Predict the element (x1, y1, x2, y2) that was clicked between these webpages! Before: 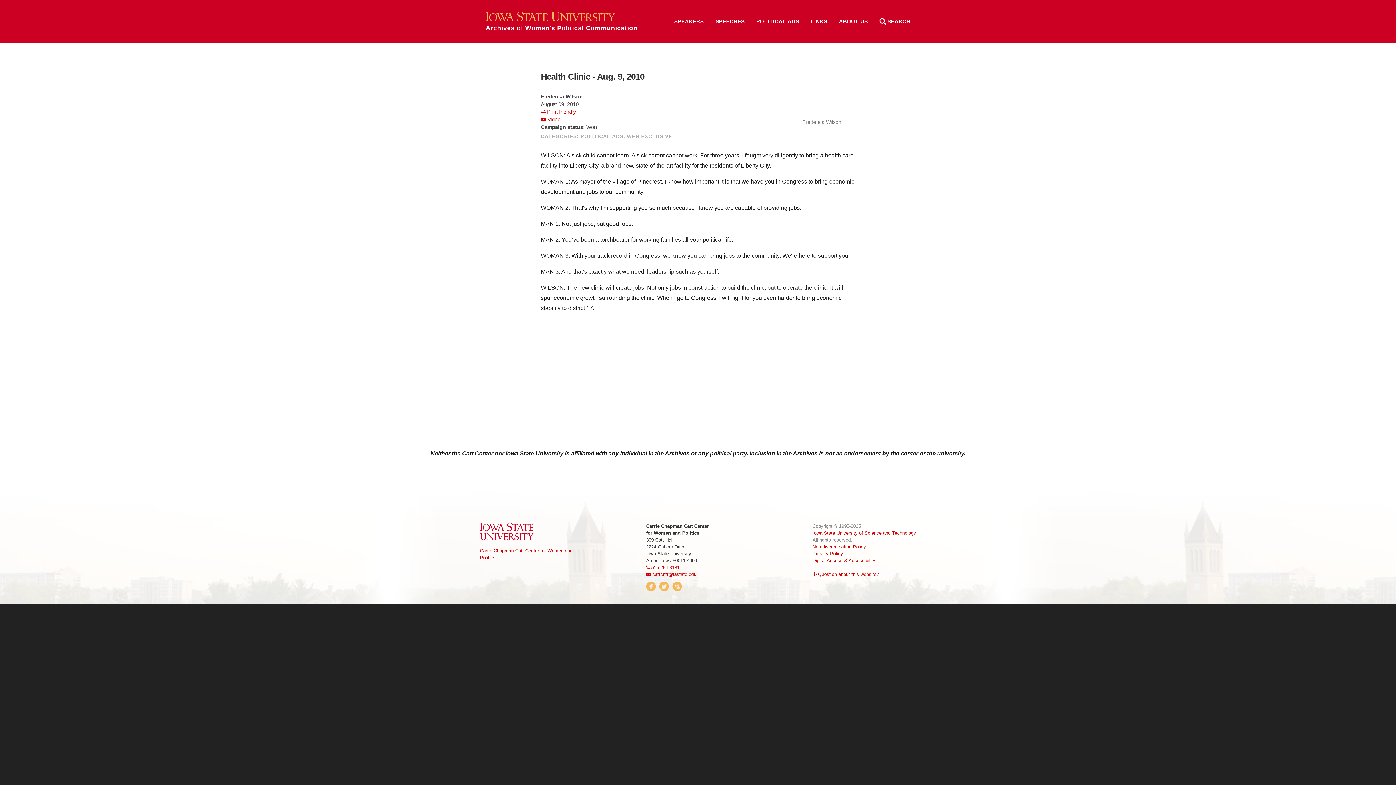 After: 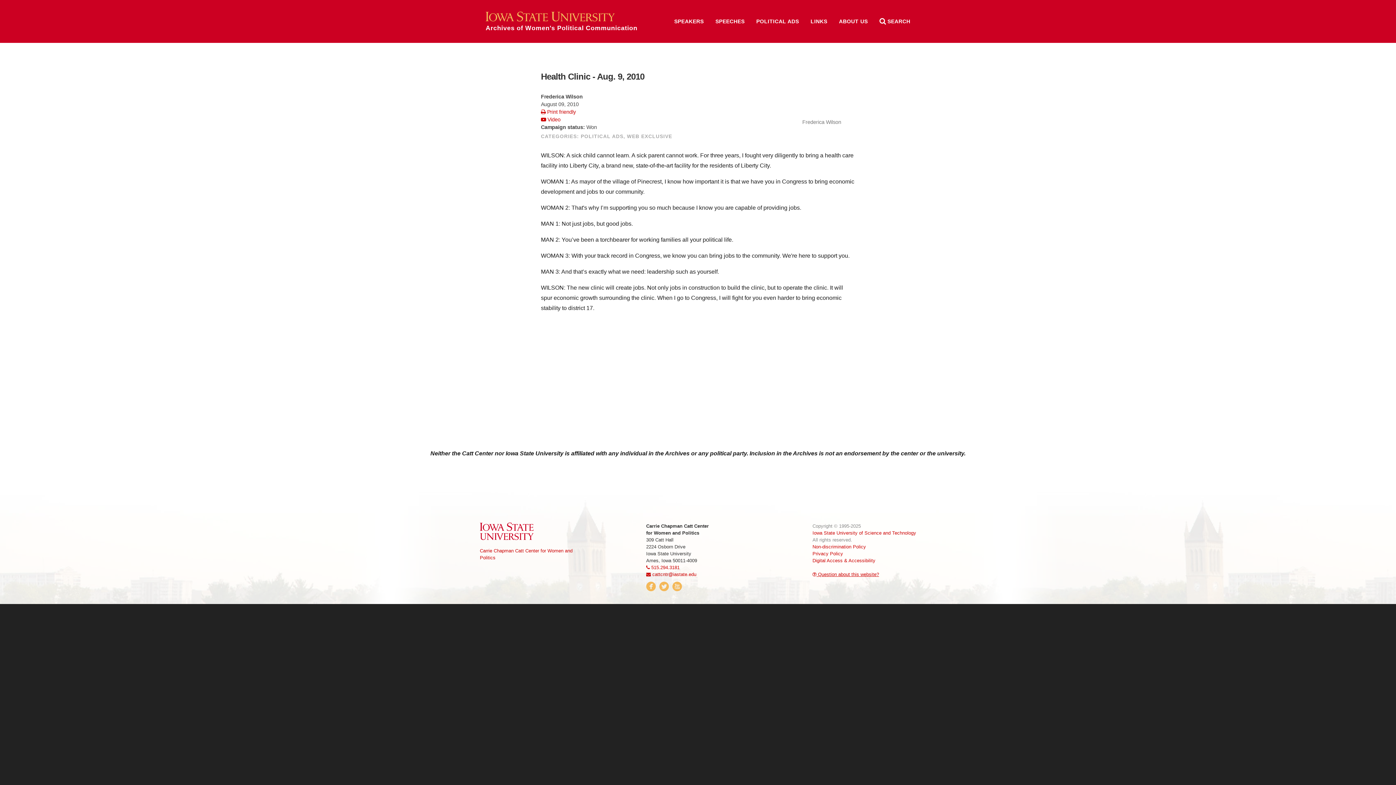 Action: bbox: (812, 572, 879, 577) label:  Question about this website?